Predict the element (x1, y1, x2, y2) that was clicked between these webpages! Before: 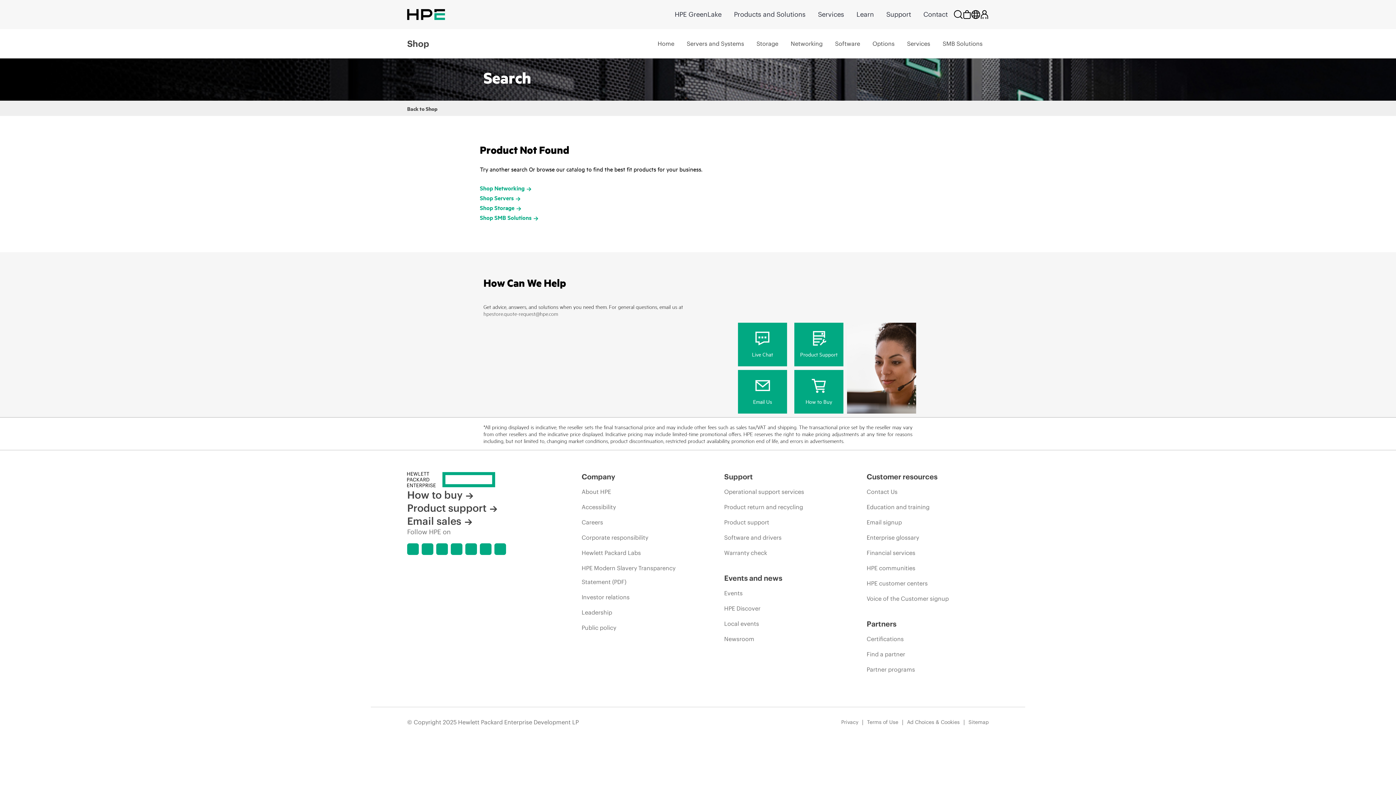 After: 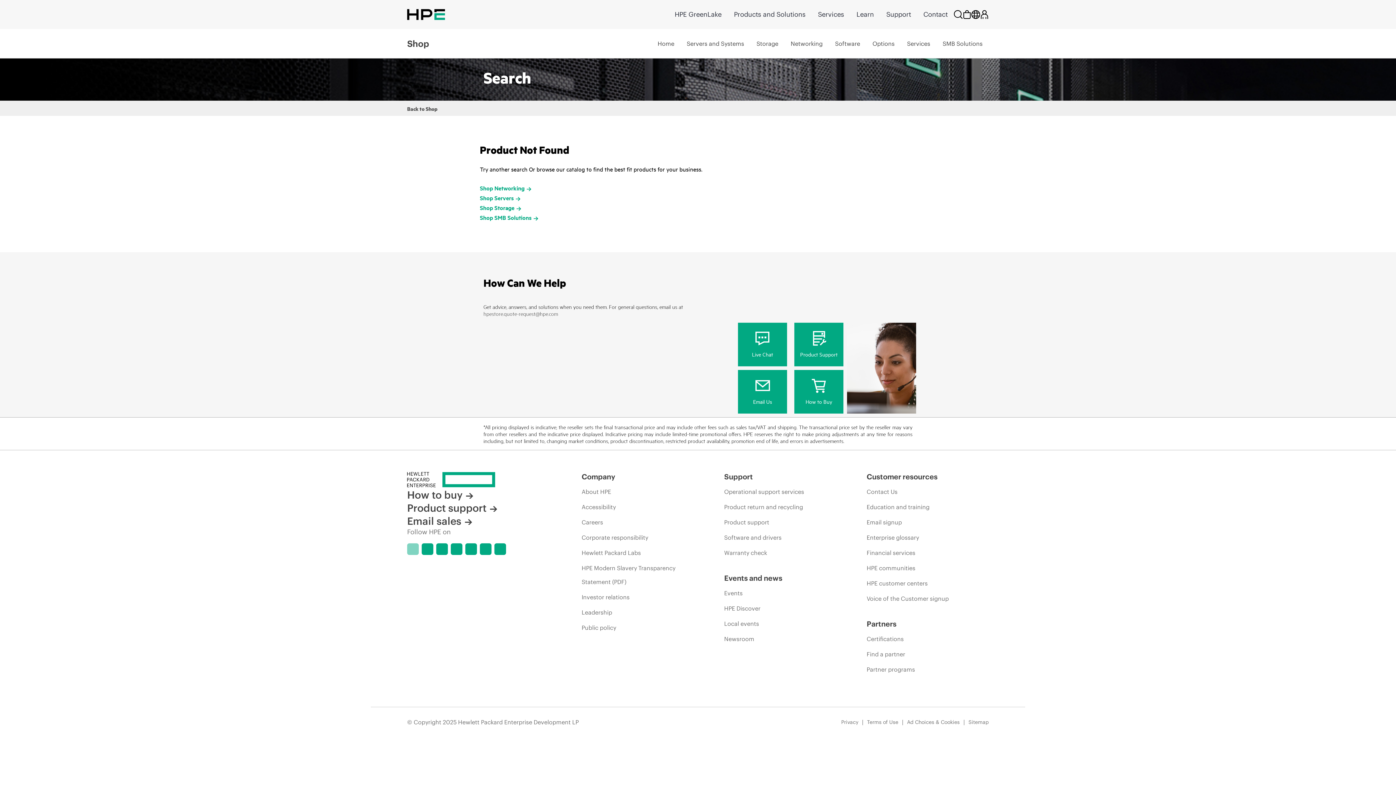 Action: bbox: (407, 543, 418, 555)